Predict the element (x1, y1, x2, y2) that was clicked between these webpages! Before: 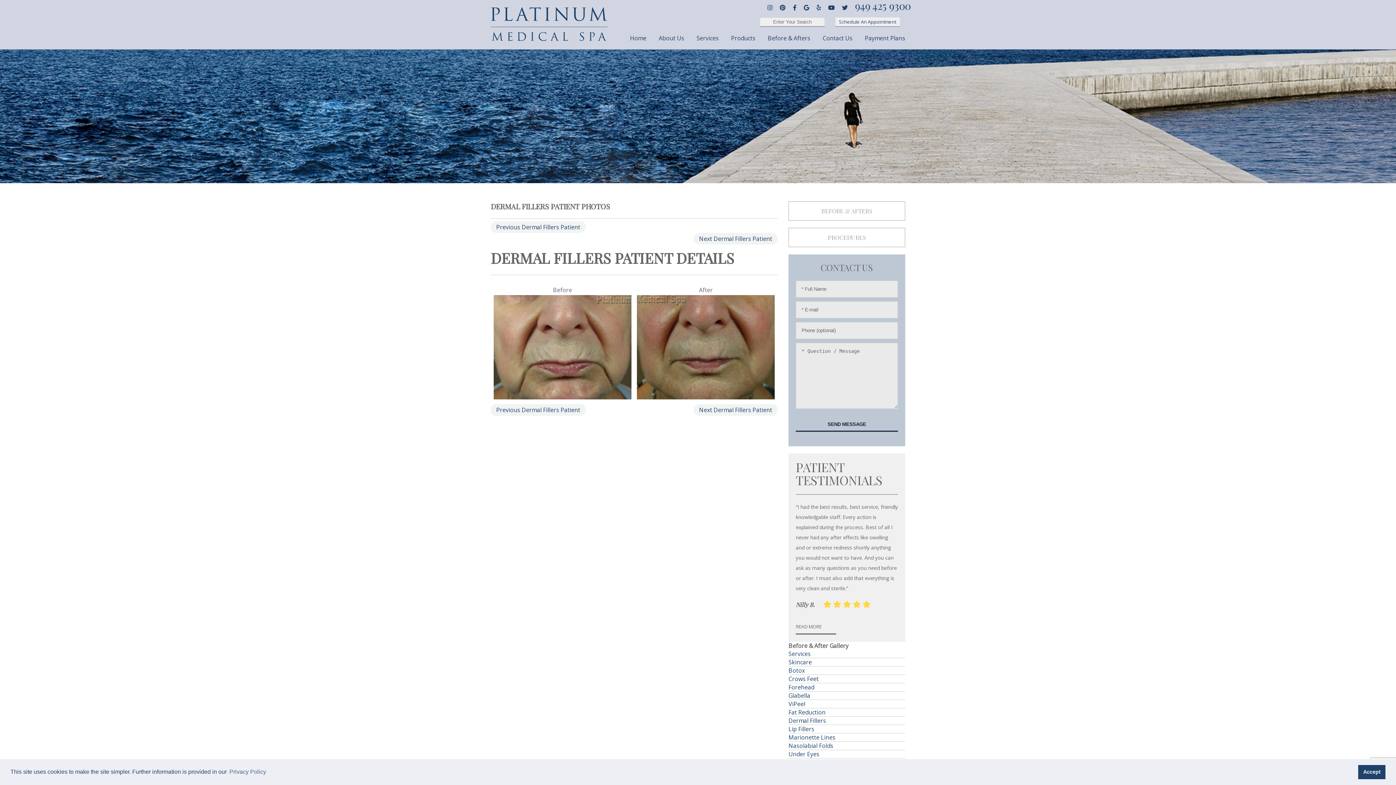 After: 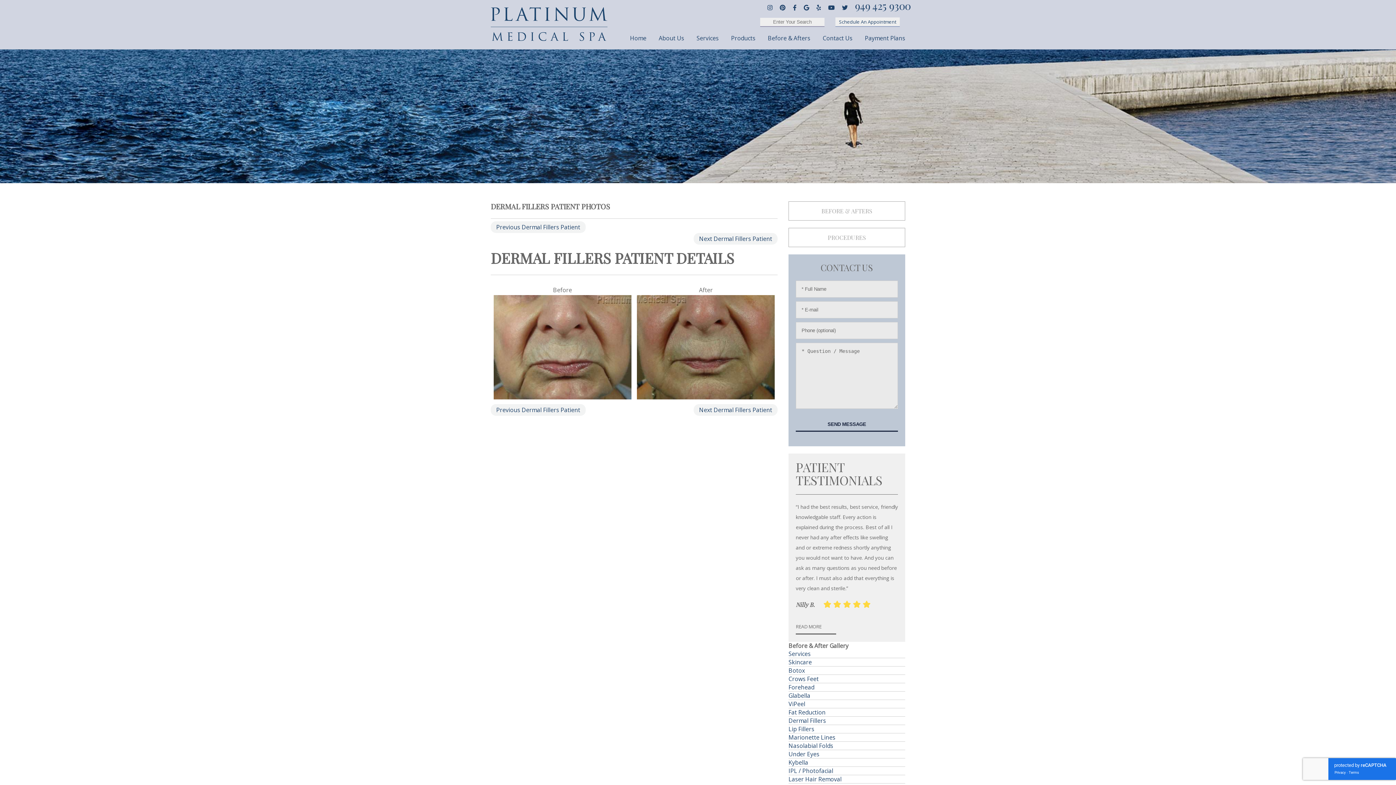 Action: label: dismiss cookie message bbox: (1358, 765, 1385, 779)